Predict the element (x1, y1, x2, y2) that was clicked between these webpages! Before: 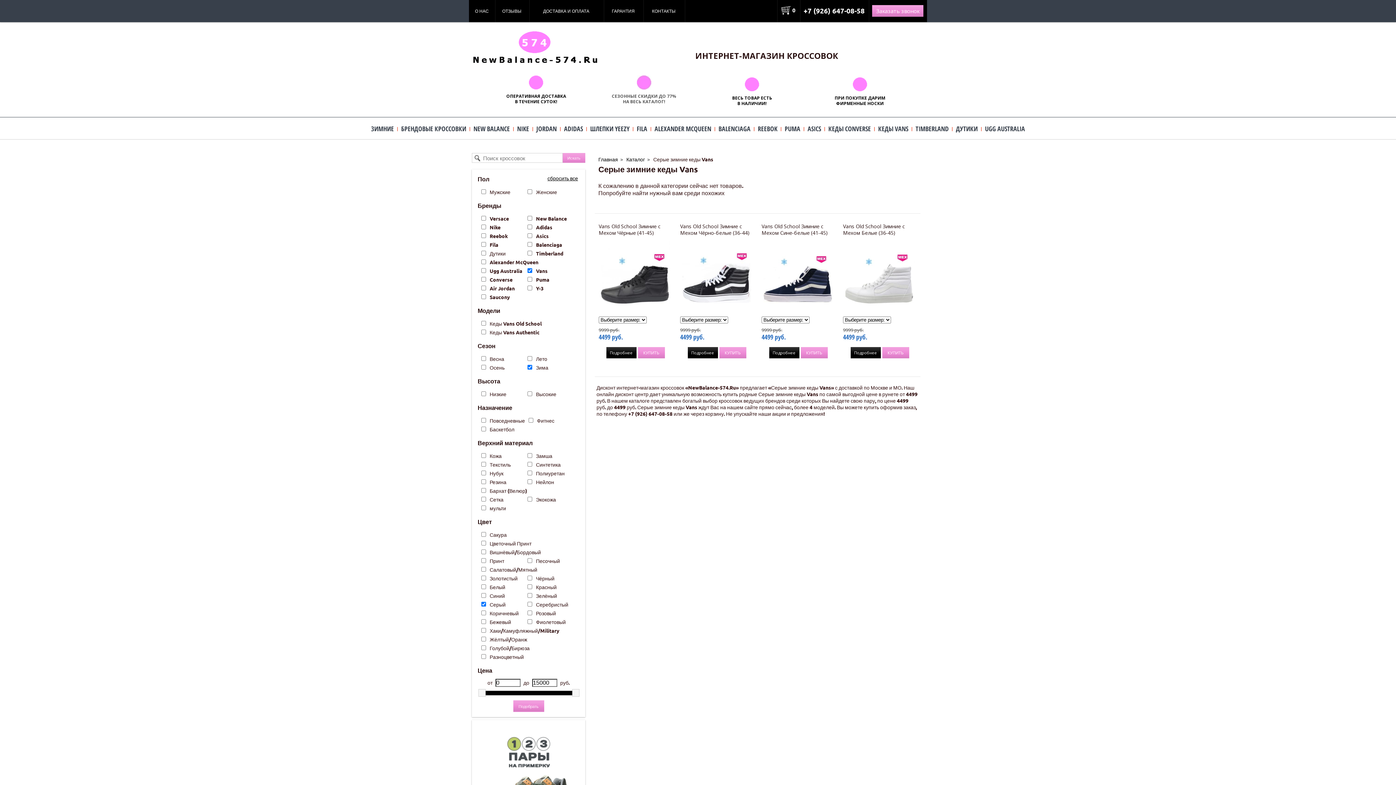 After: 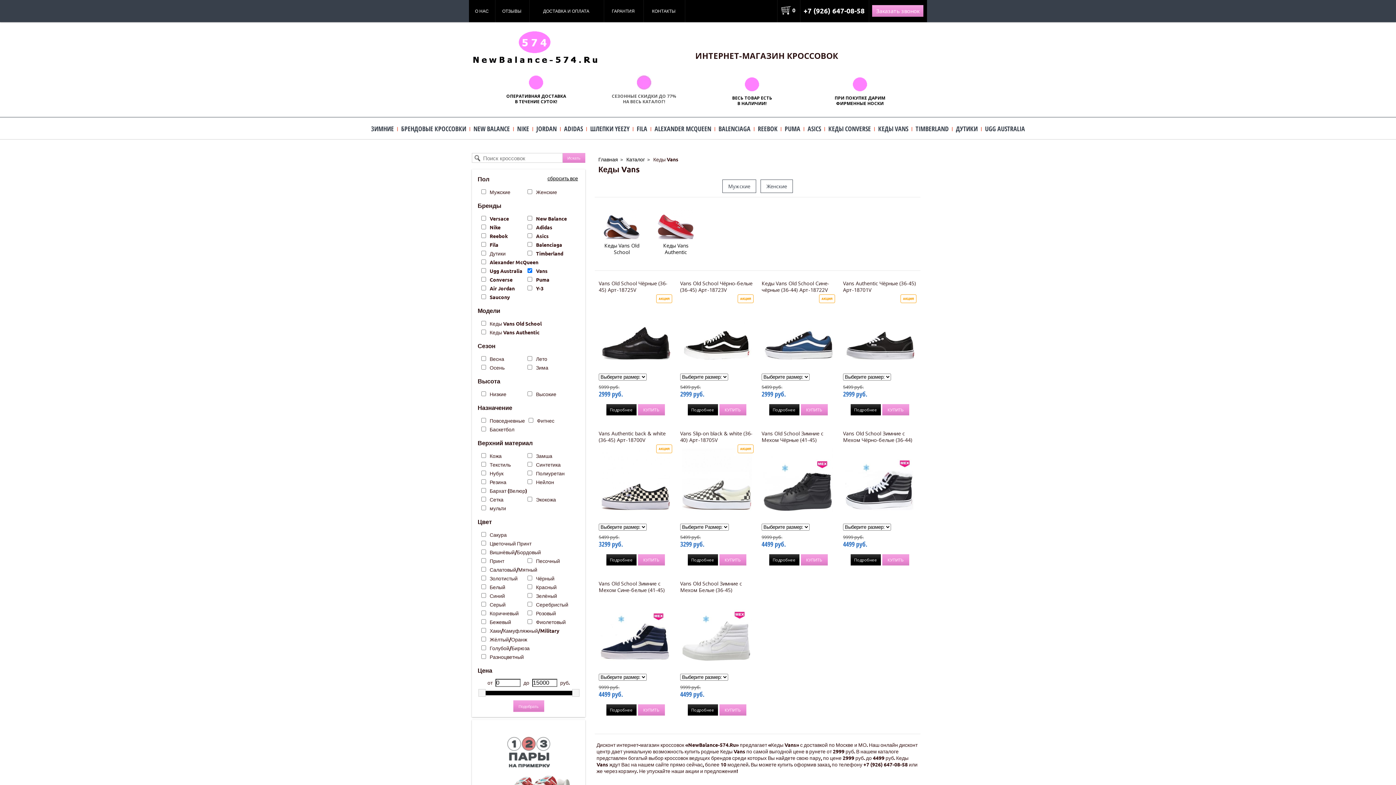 Action: label: КЕДЫ VANS bbox: (875, 123, 911, 134)